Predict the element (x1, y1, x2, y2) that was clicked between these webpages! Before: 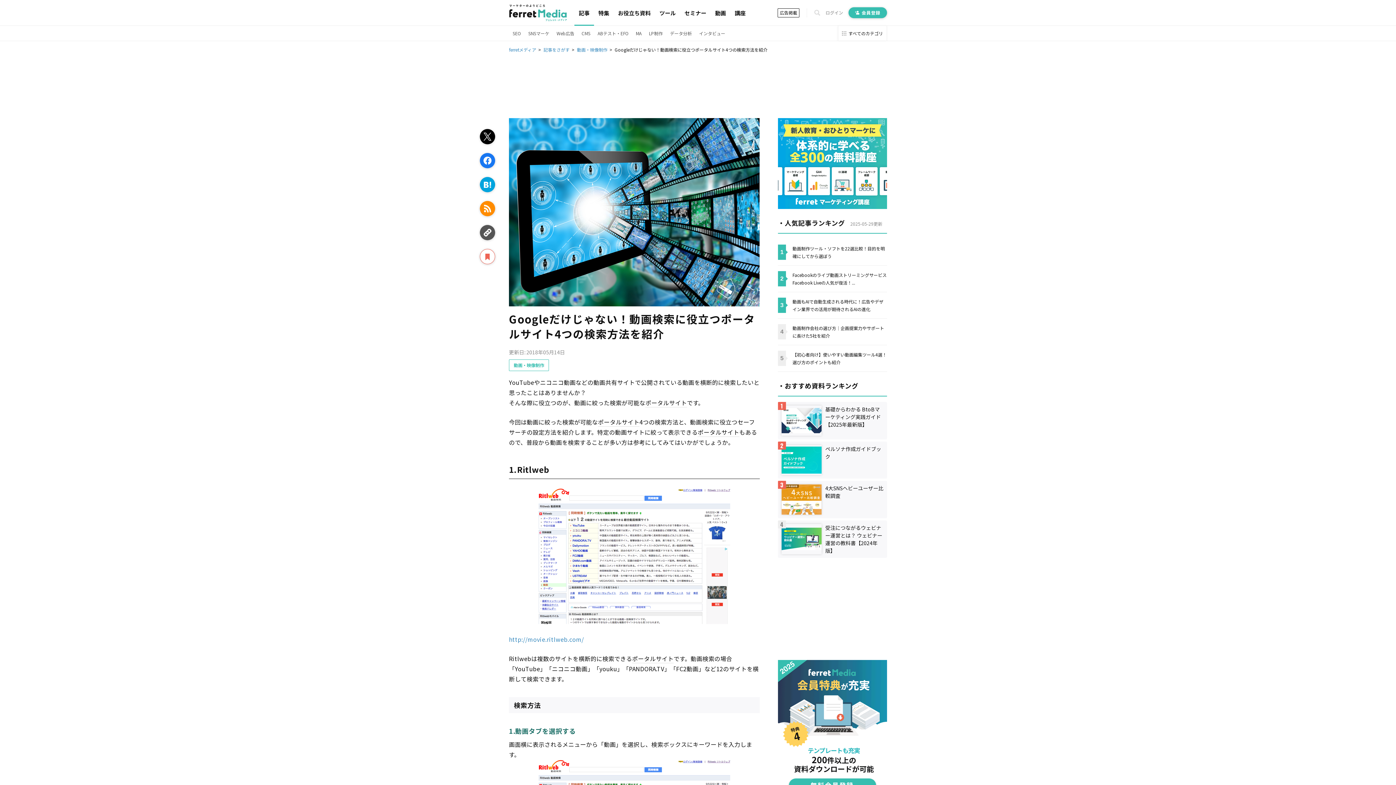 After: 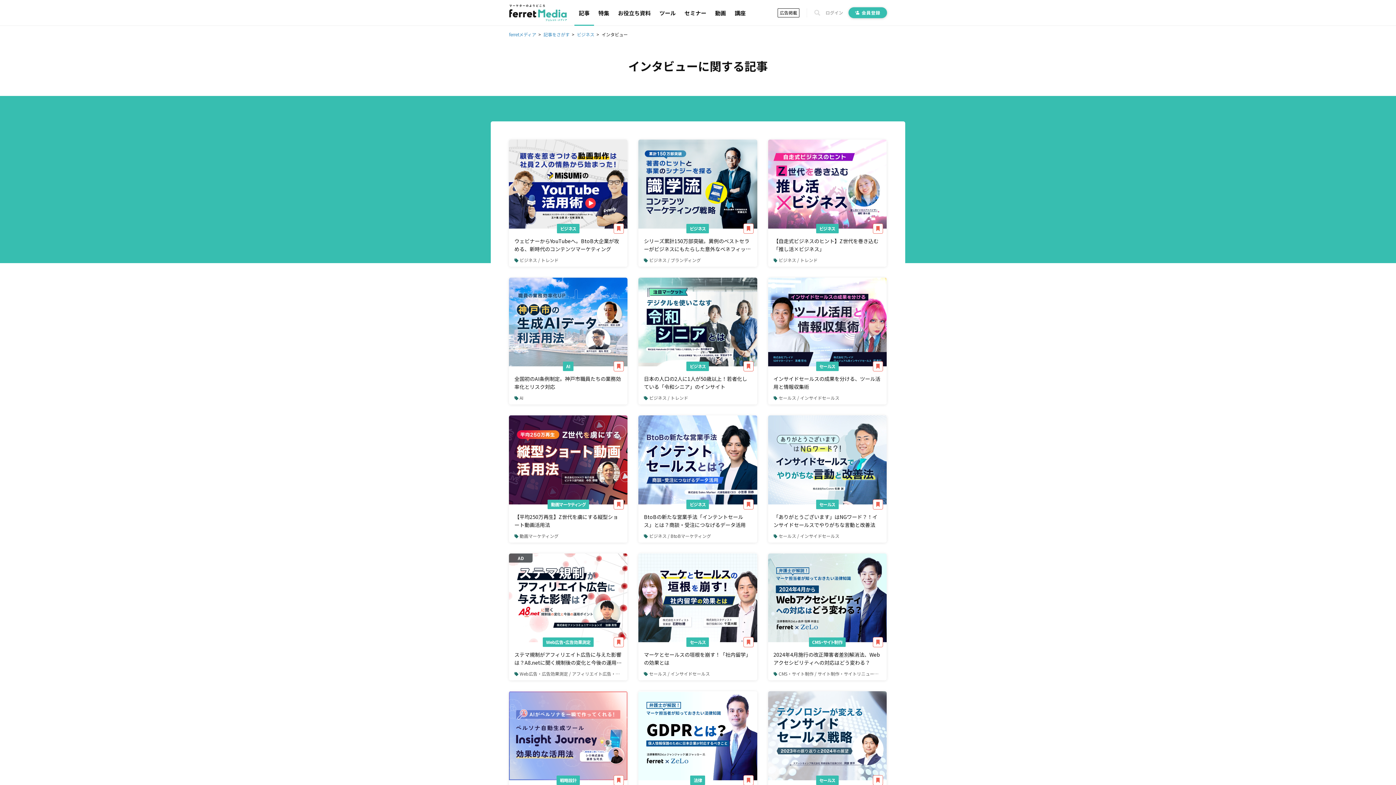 Action: bbox: (695, 25, 729, 40) label: インタビュー